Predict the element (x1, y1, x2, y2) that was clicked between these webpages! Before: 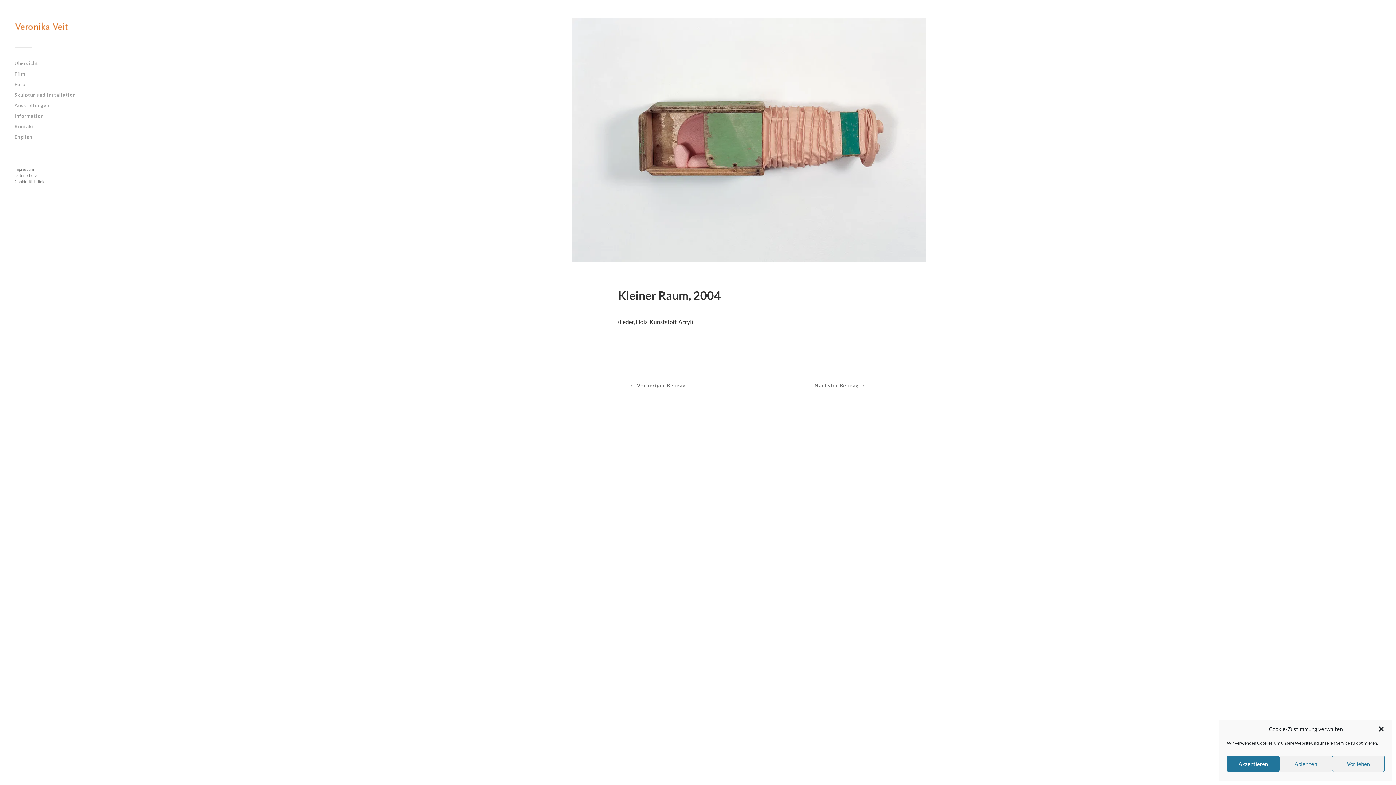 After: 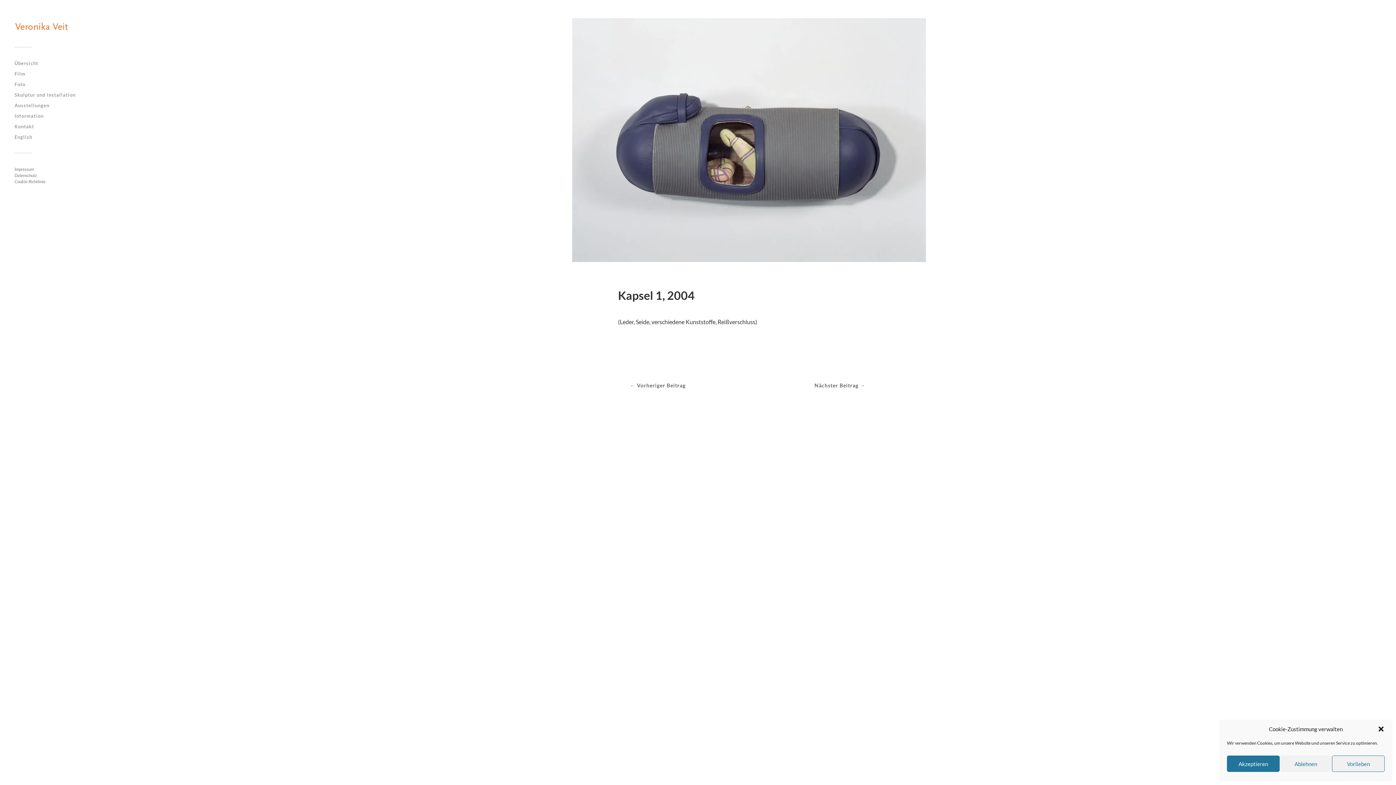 Action: bbox: (572, 364, 743, 407) label: ← Vorheriger Beitrag